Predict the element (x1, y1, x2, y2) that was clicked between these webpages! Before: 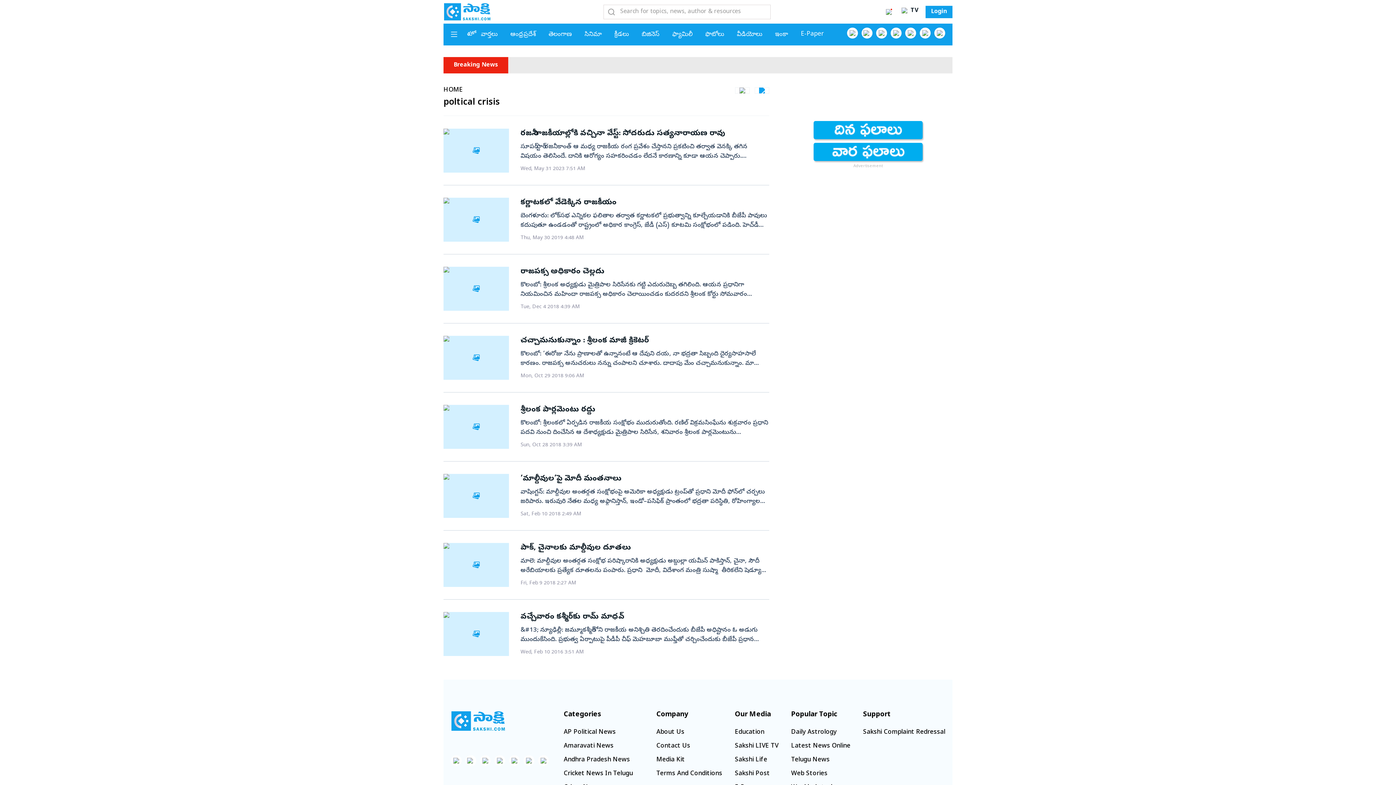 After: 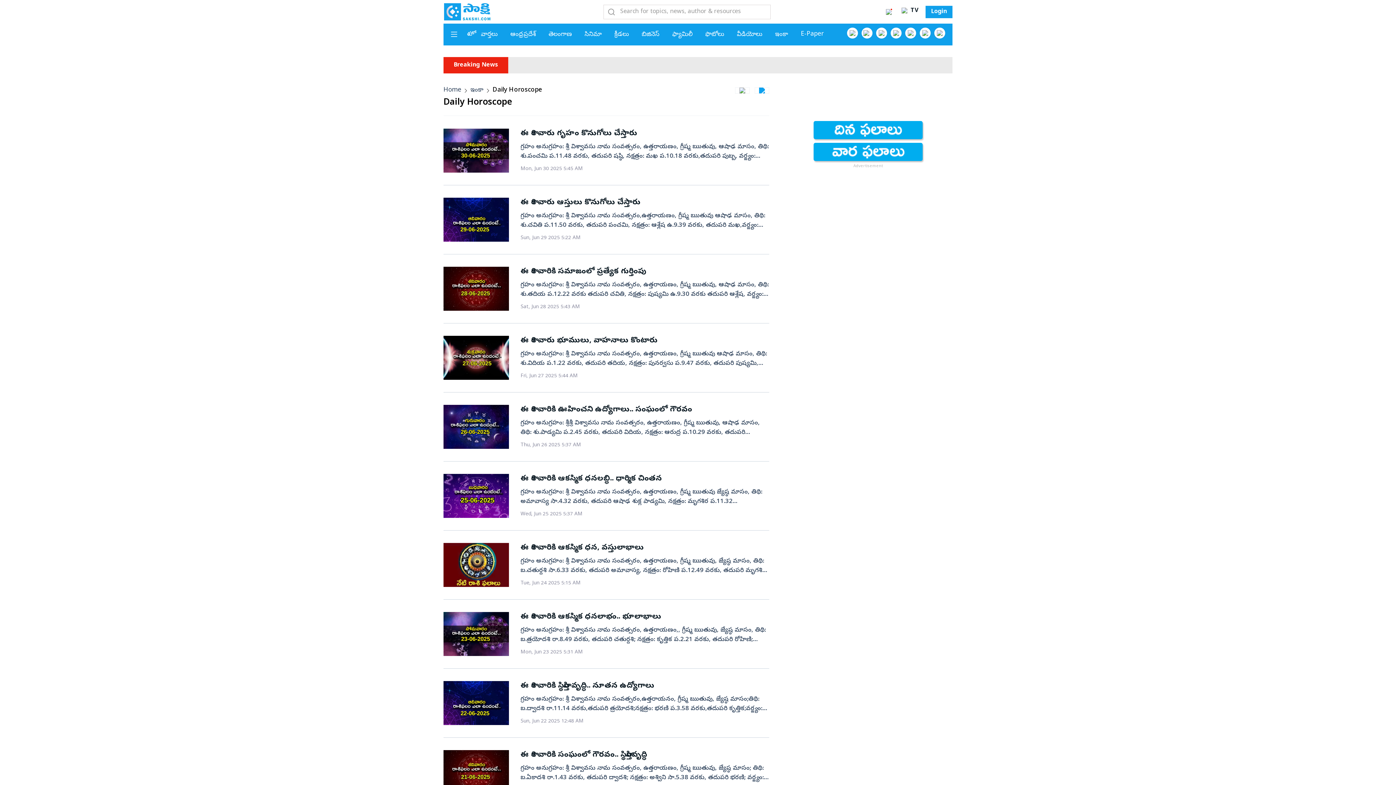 Action: bbox: (791, 728, 836, 737) label: Daily Astrology